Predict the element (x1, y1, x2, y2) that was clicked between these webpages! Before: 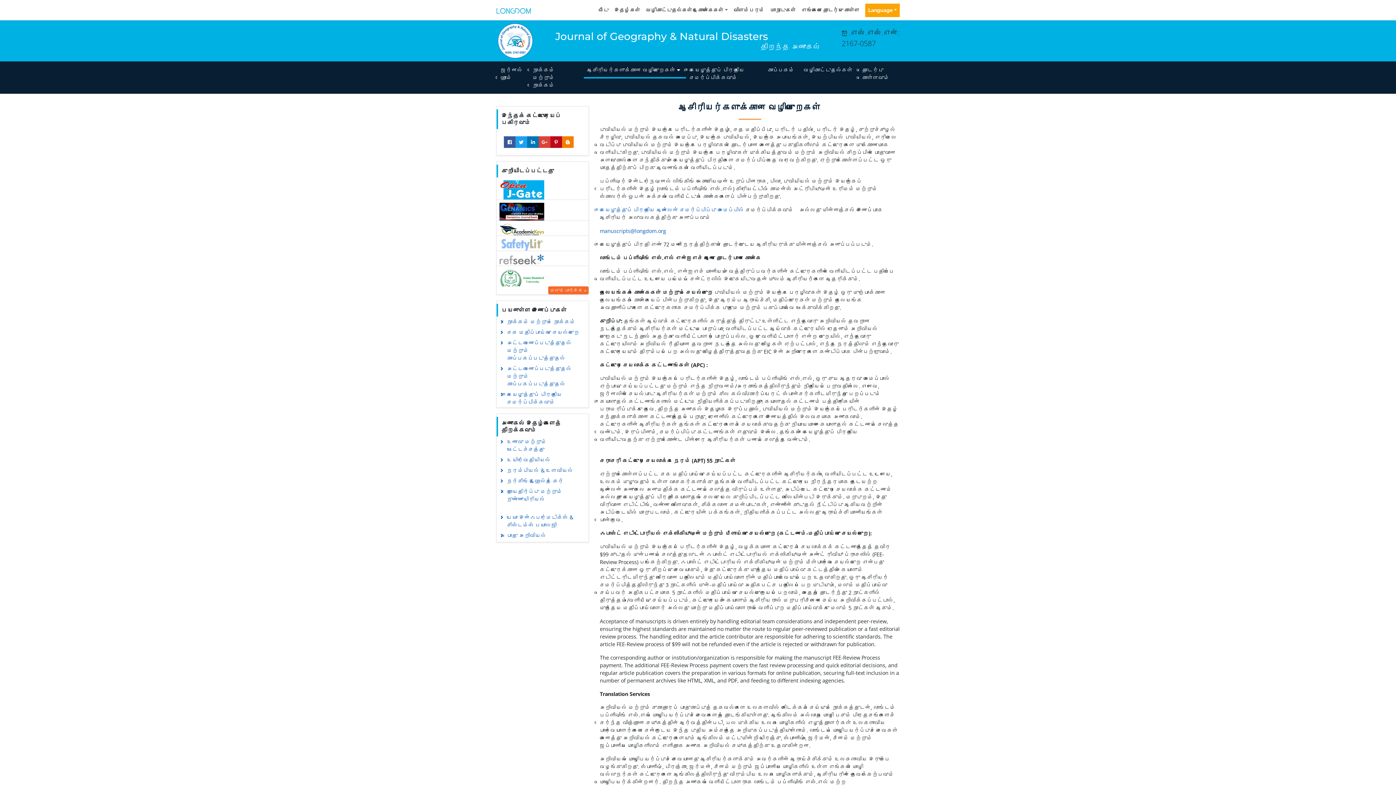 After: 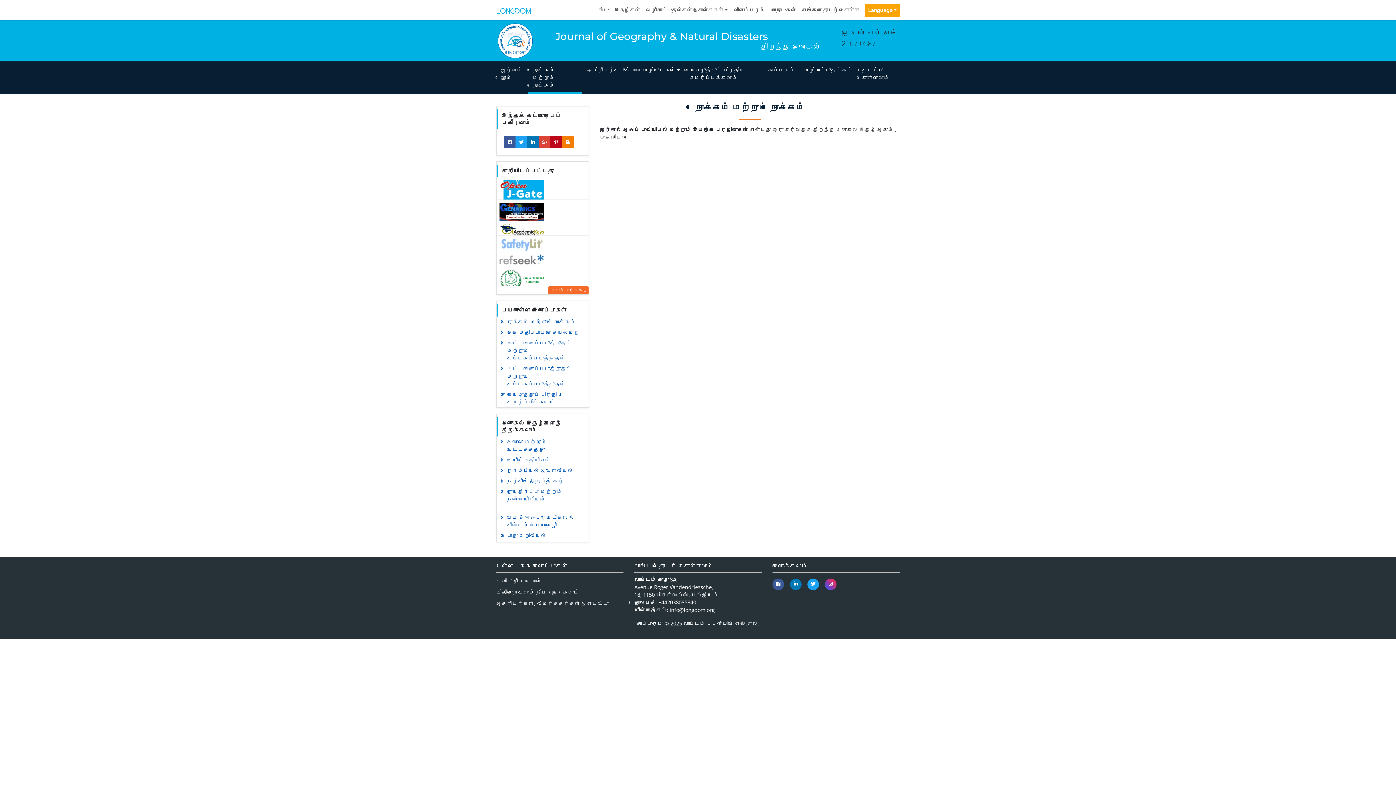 Action: label: நோக்கம் மற்றும் நோக்கம் bbox: (528, 61, 582, 93)